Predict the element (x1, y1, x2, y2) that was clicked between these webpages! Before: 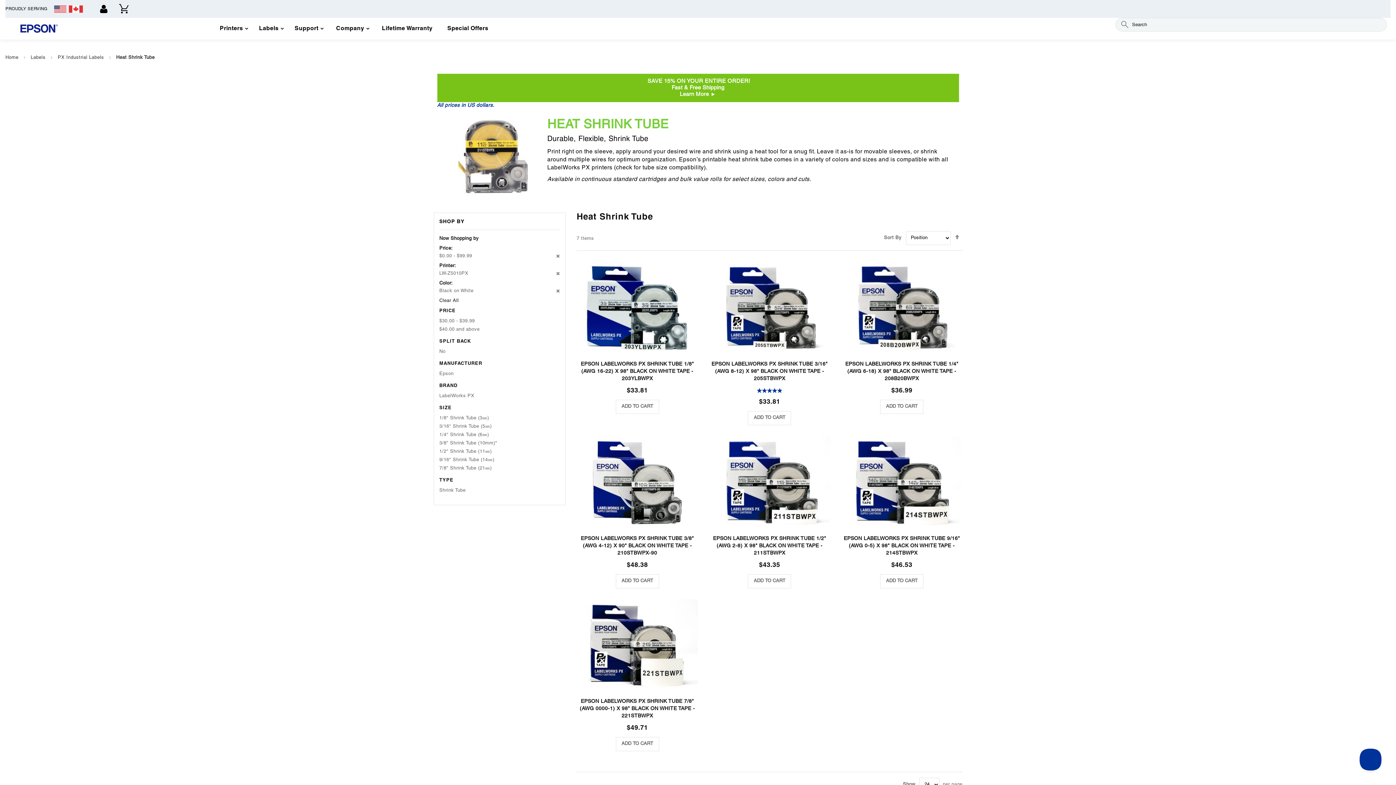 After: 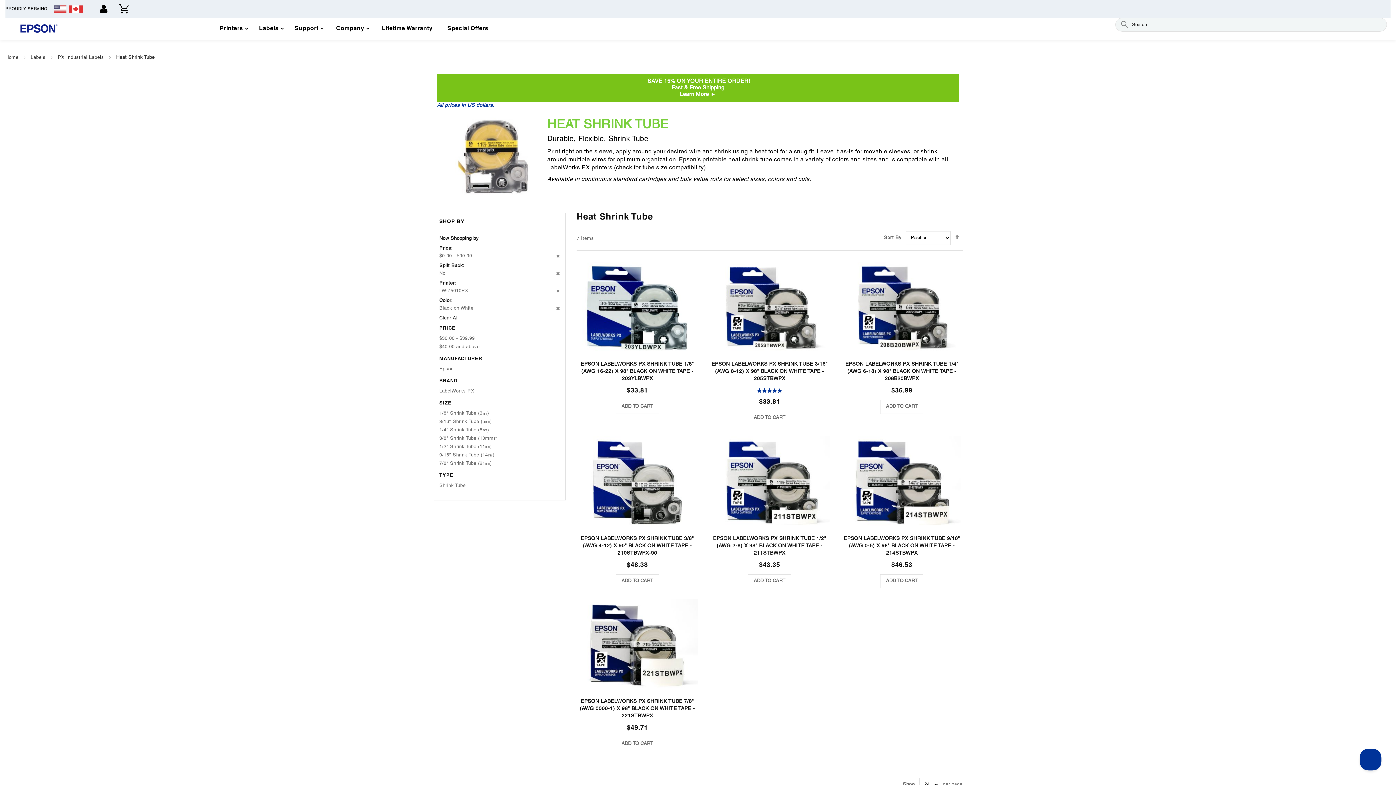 Action: bbox: (439, 349, 445, 354) label: No